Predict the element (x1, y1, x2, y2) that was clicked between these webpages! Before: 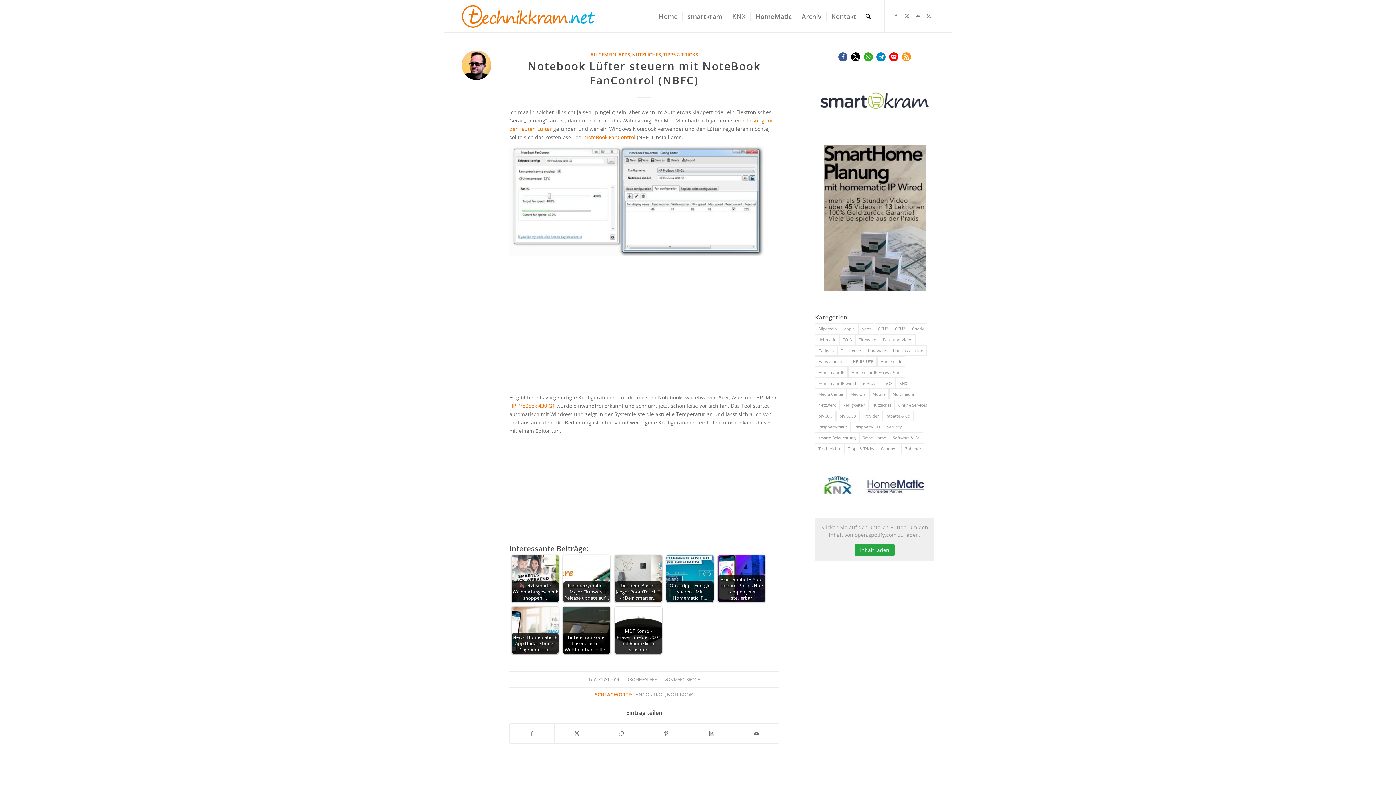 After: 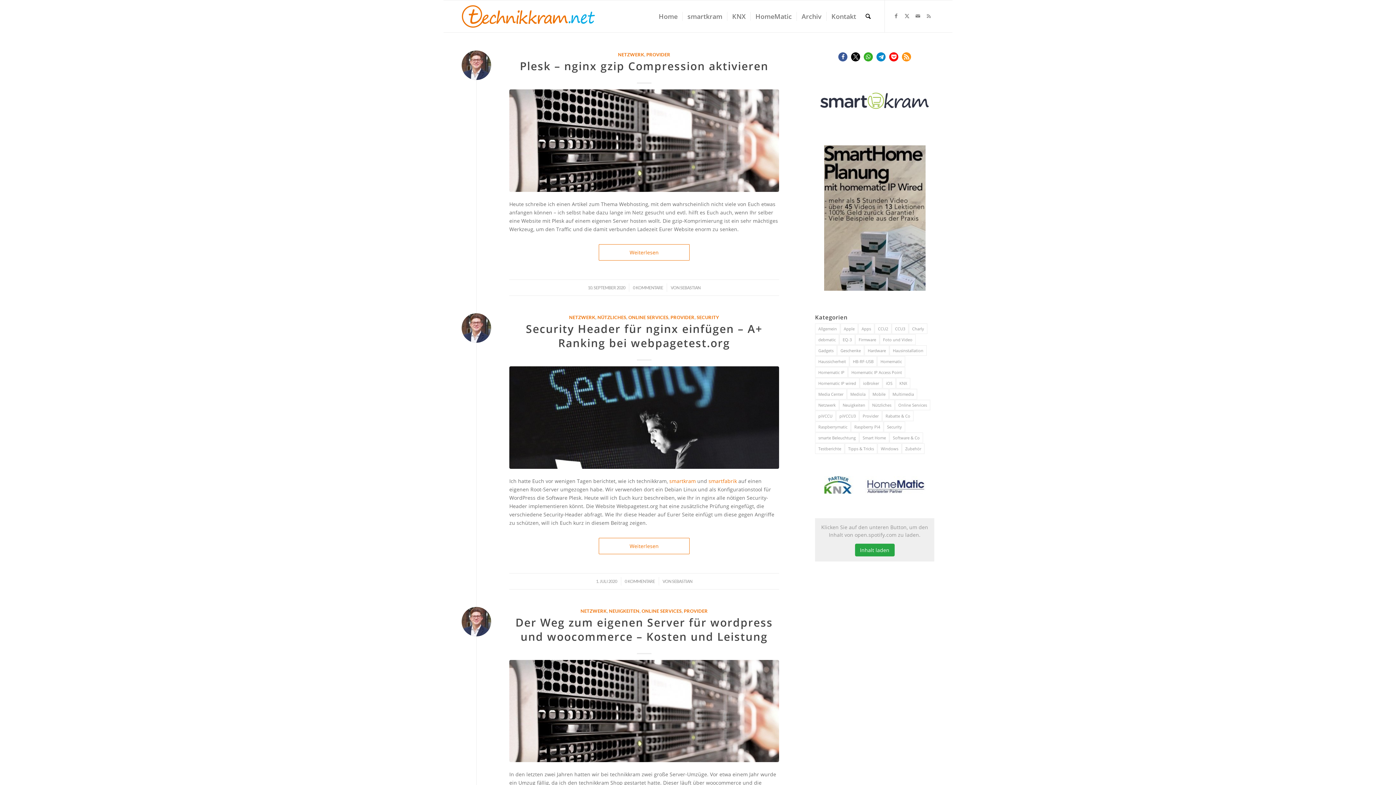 Action: label: Provider (61 Einträge) bbox: (859, 410, 882, 421)